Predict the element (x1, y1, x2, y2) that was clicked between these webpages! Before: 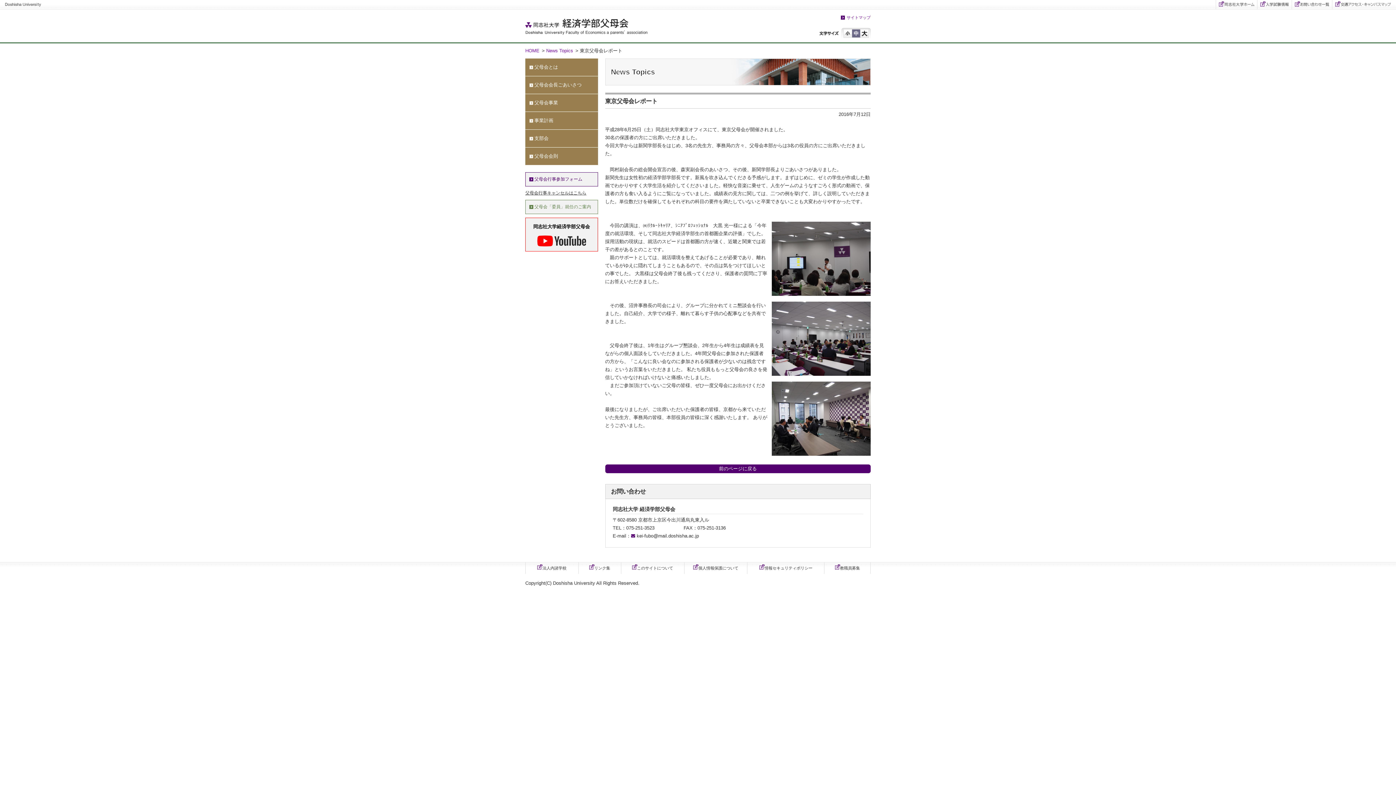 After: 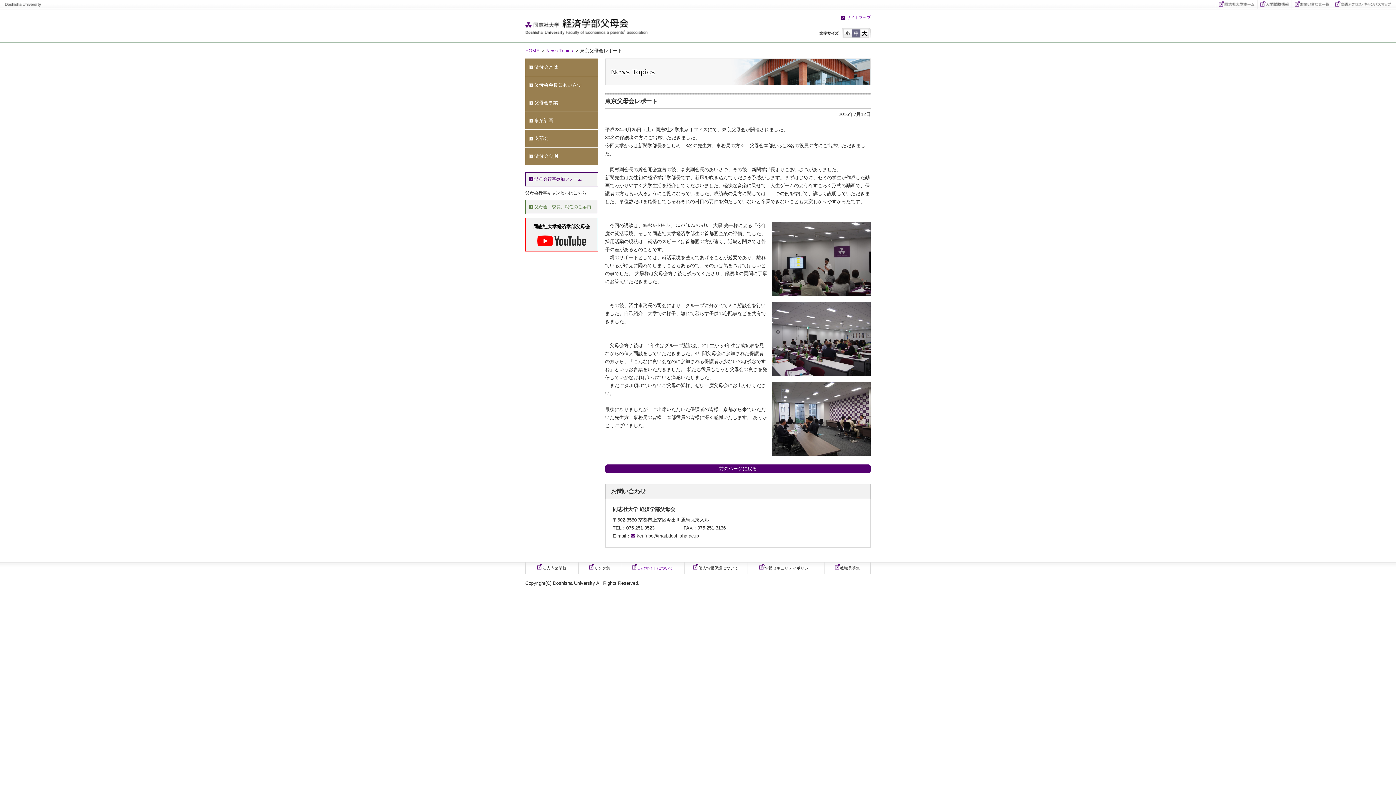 Action: label: このサイトについて bbox: (623, 564, 682, 572)